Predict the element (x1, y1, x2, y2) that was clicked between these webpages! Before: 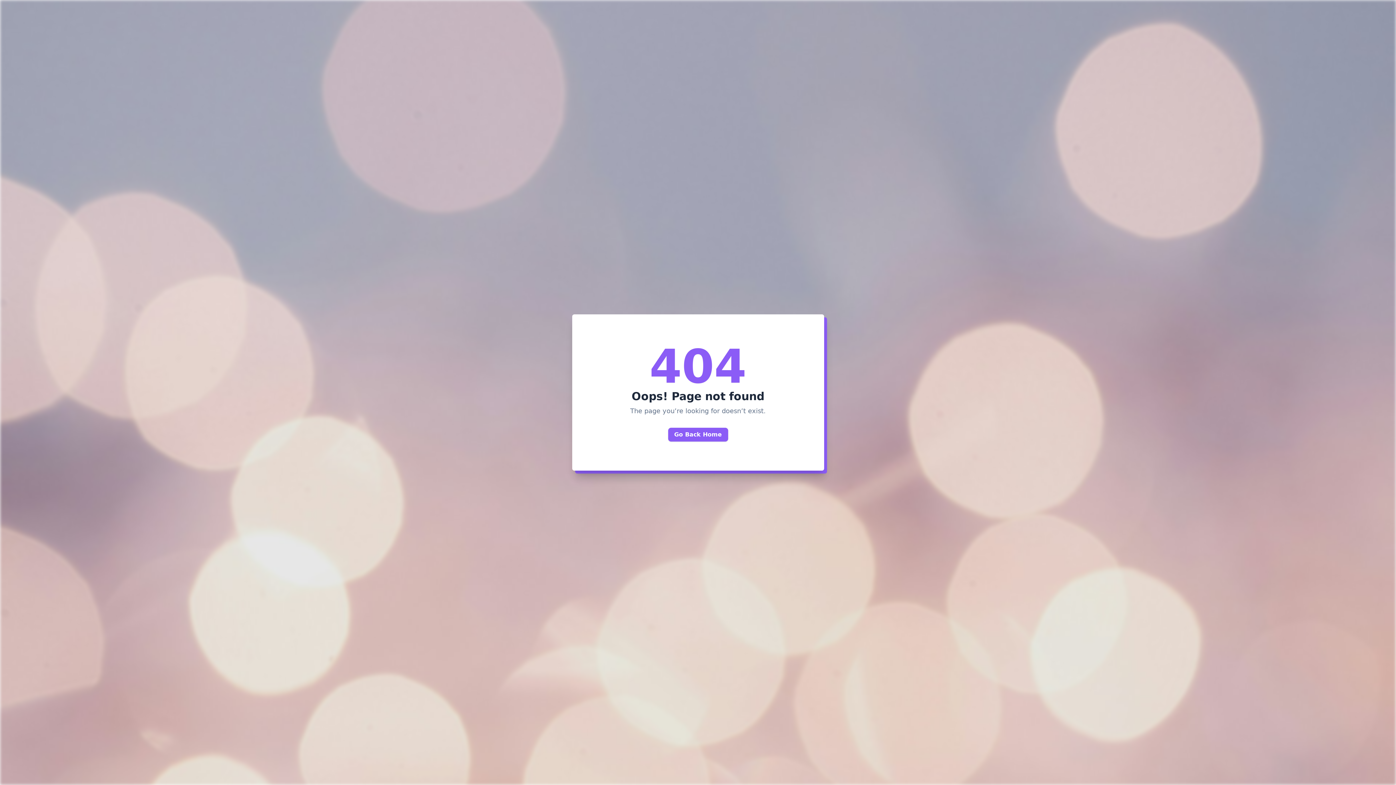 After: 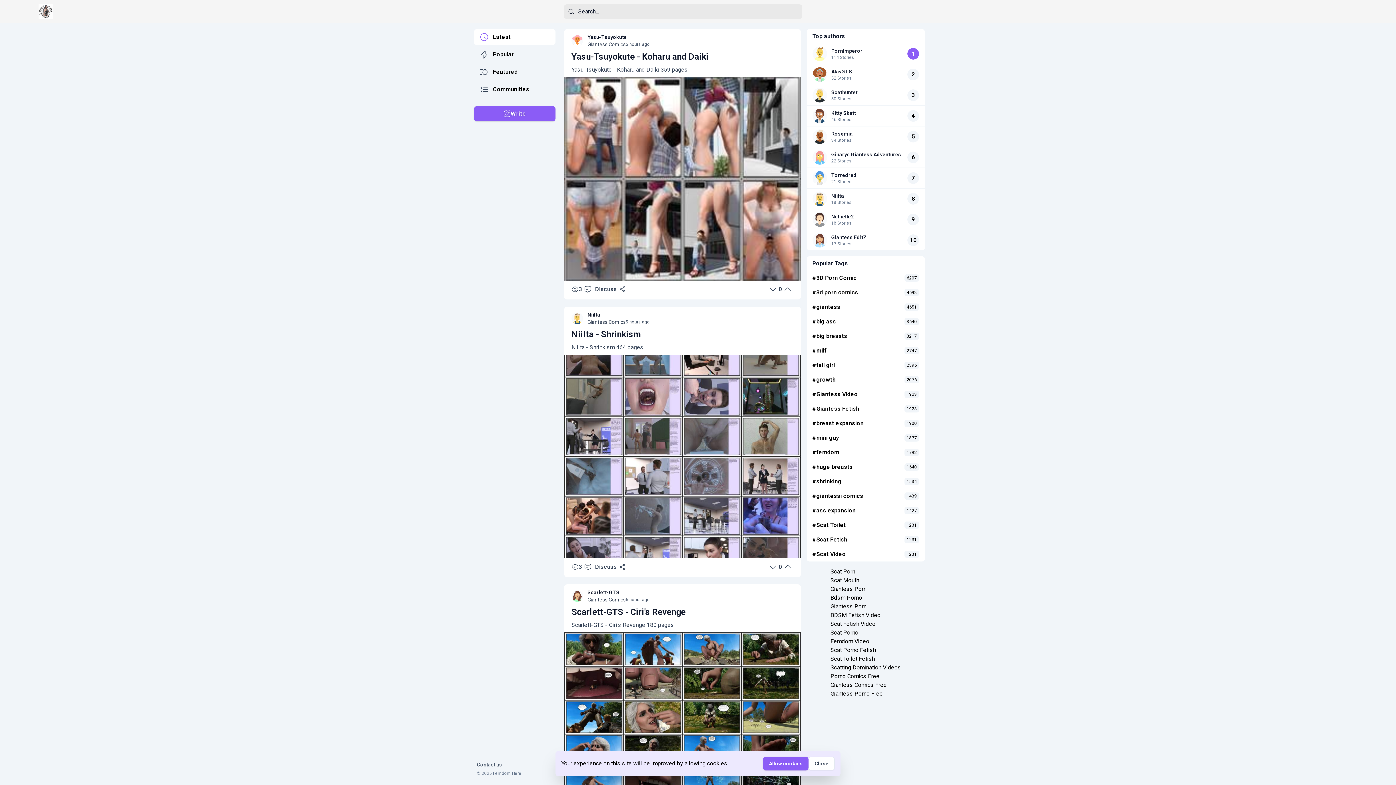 Action: bbox: (668, 428, 728, 441) label: Go Back Home